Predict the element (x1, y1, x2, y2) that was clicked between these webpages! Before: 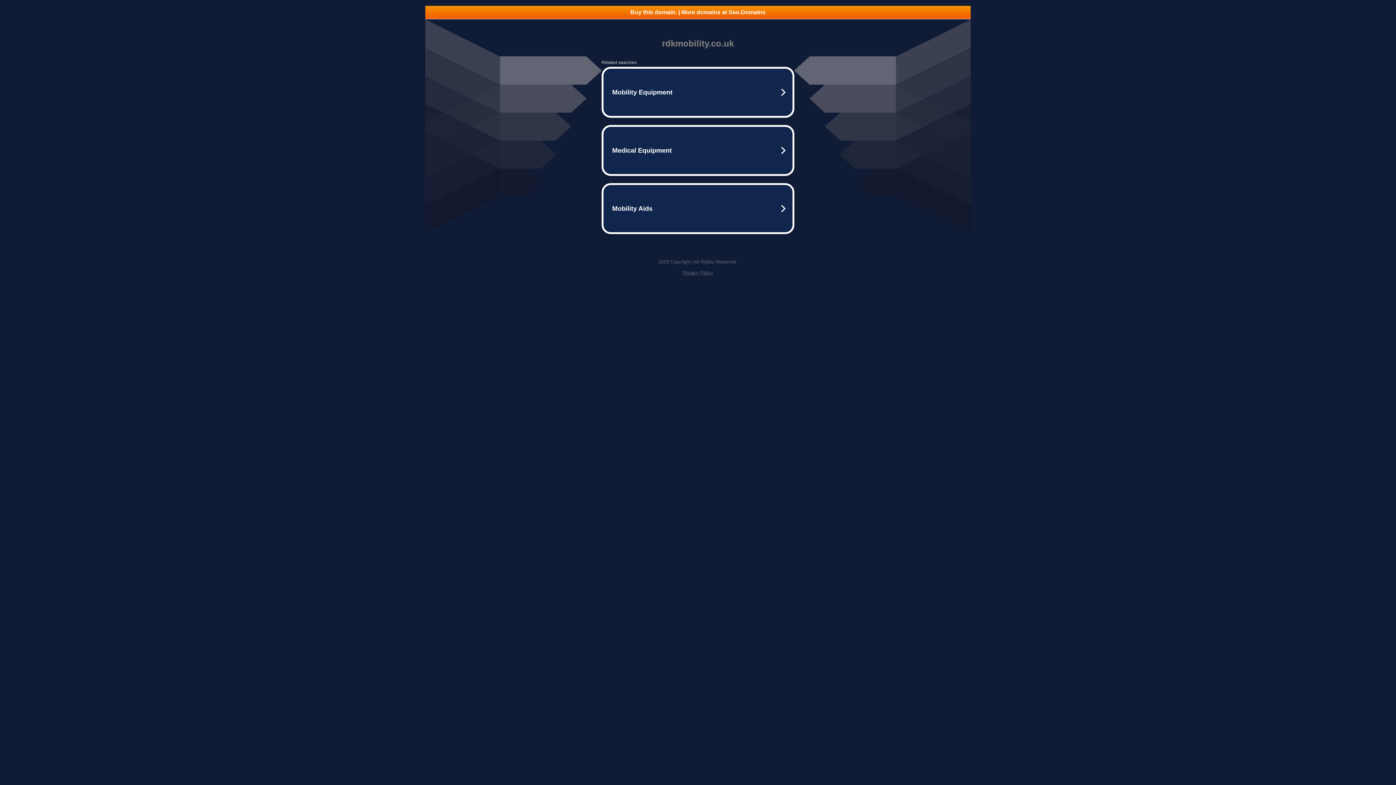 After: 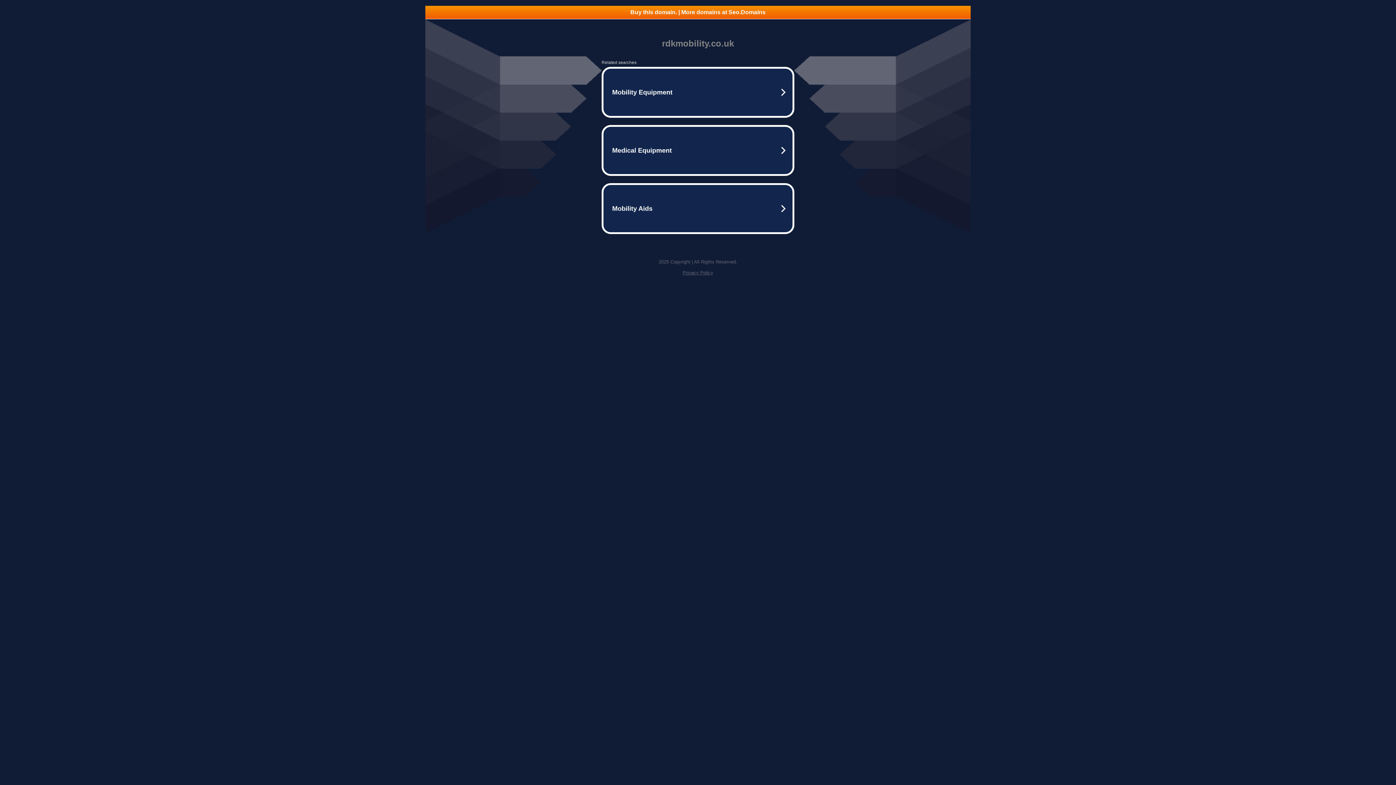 Action: bbox: (682, 270, 713, 275) label: Privacy Policy